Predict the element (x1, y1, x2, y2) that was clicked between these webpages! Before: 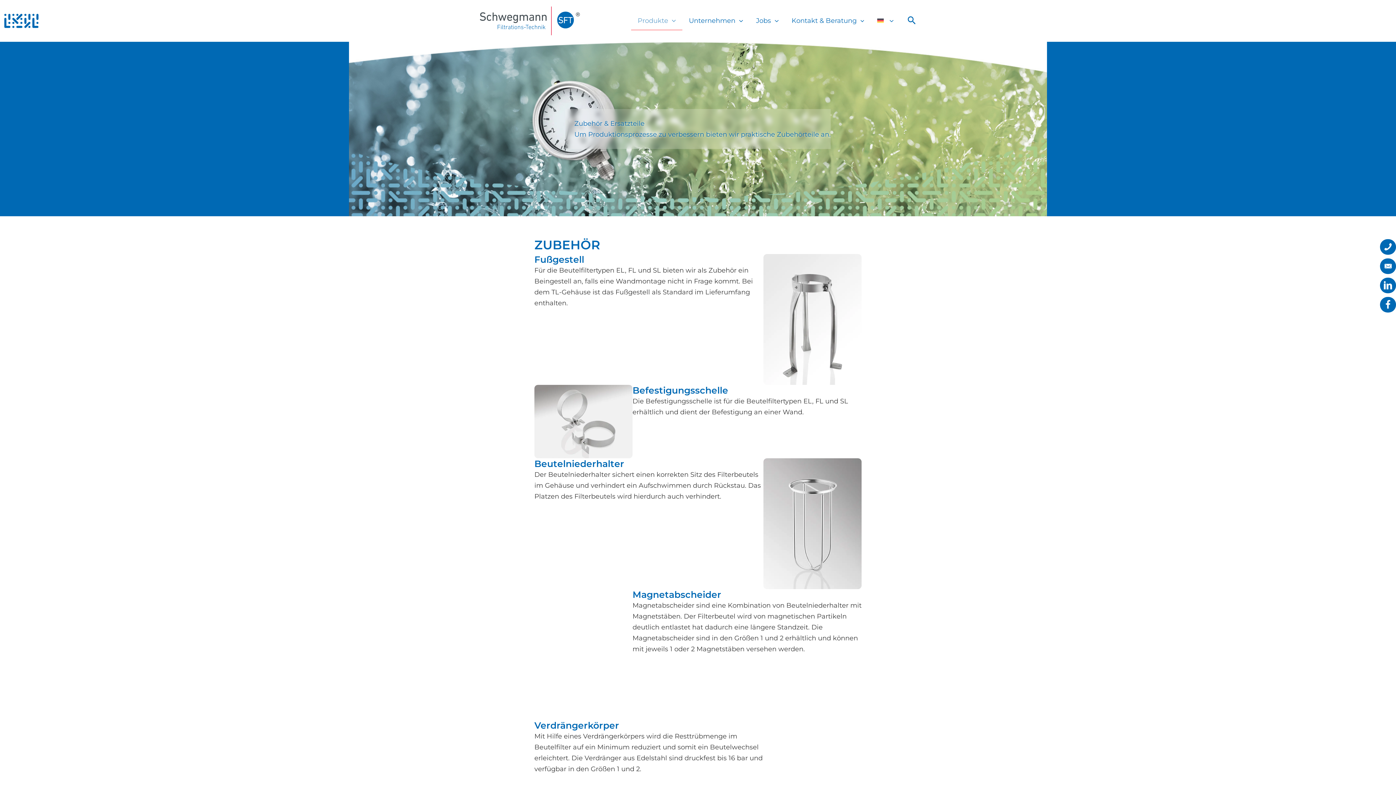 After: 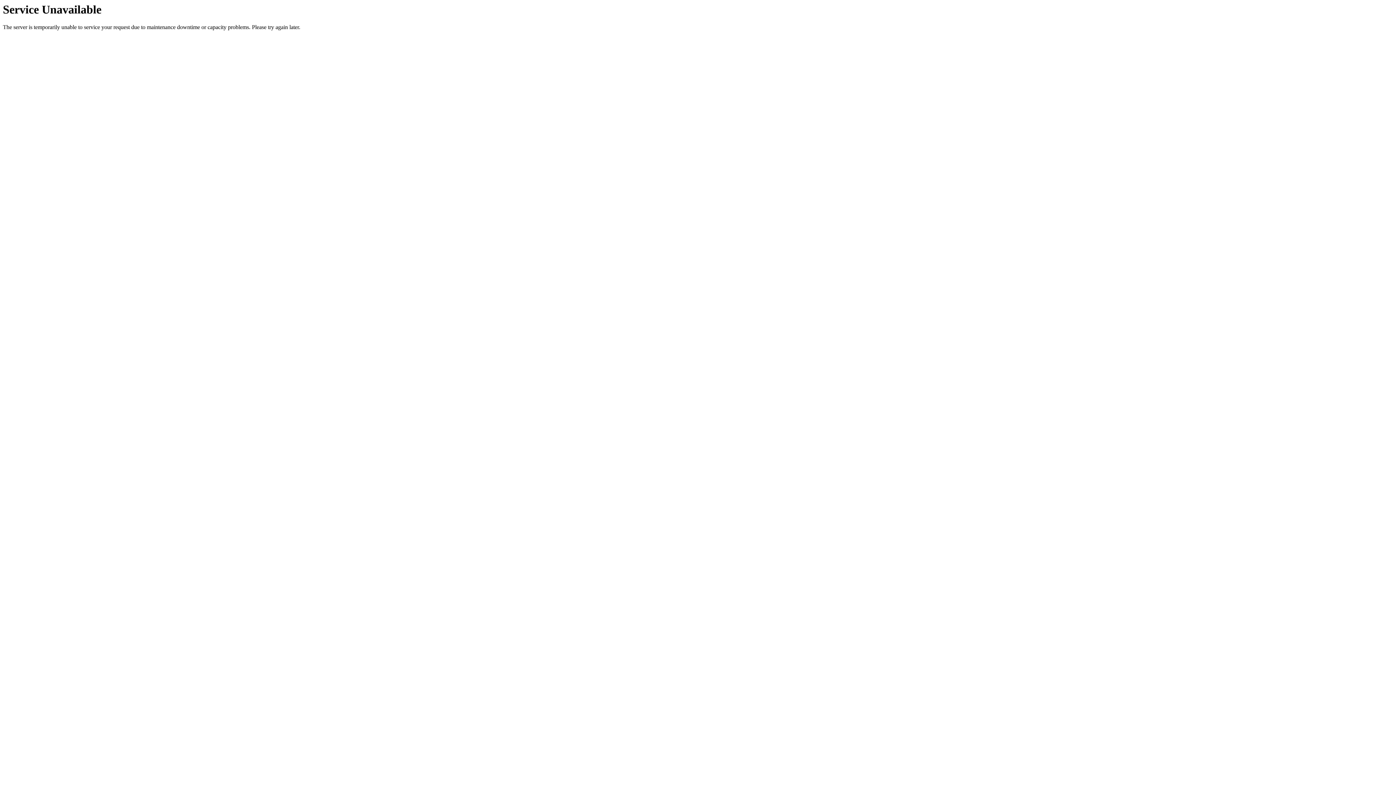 Action: bbox: (749, 11, 785, 30) label: Jobs